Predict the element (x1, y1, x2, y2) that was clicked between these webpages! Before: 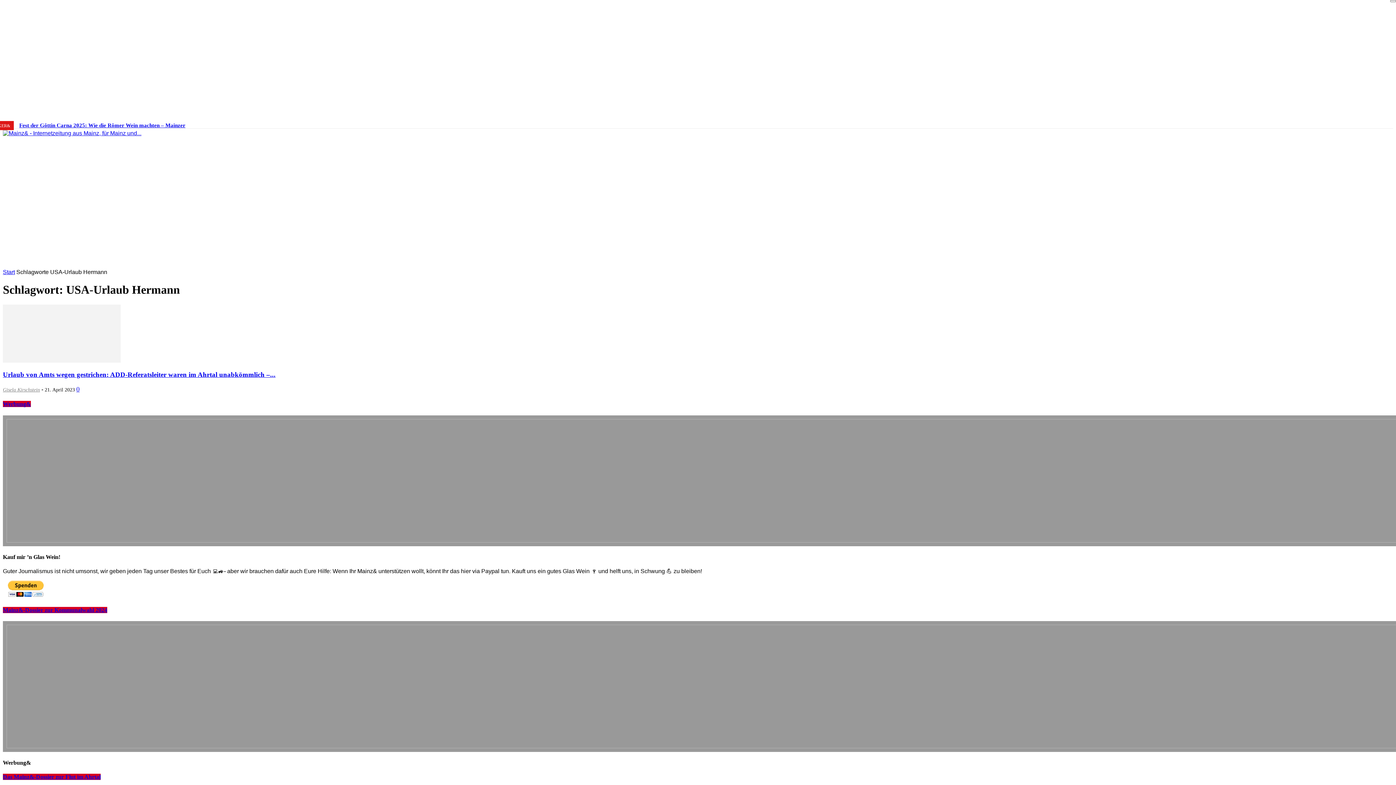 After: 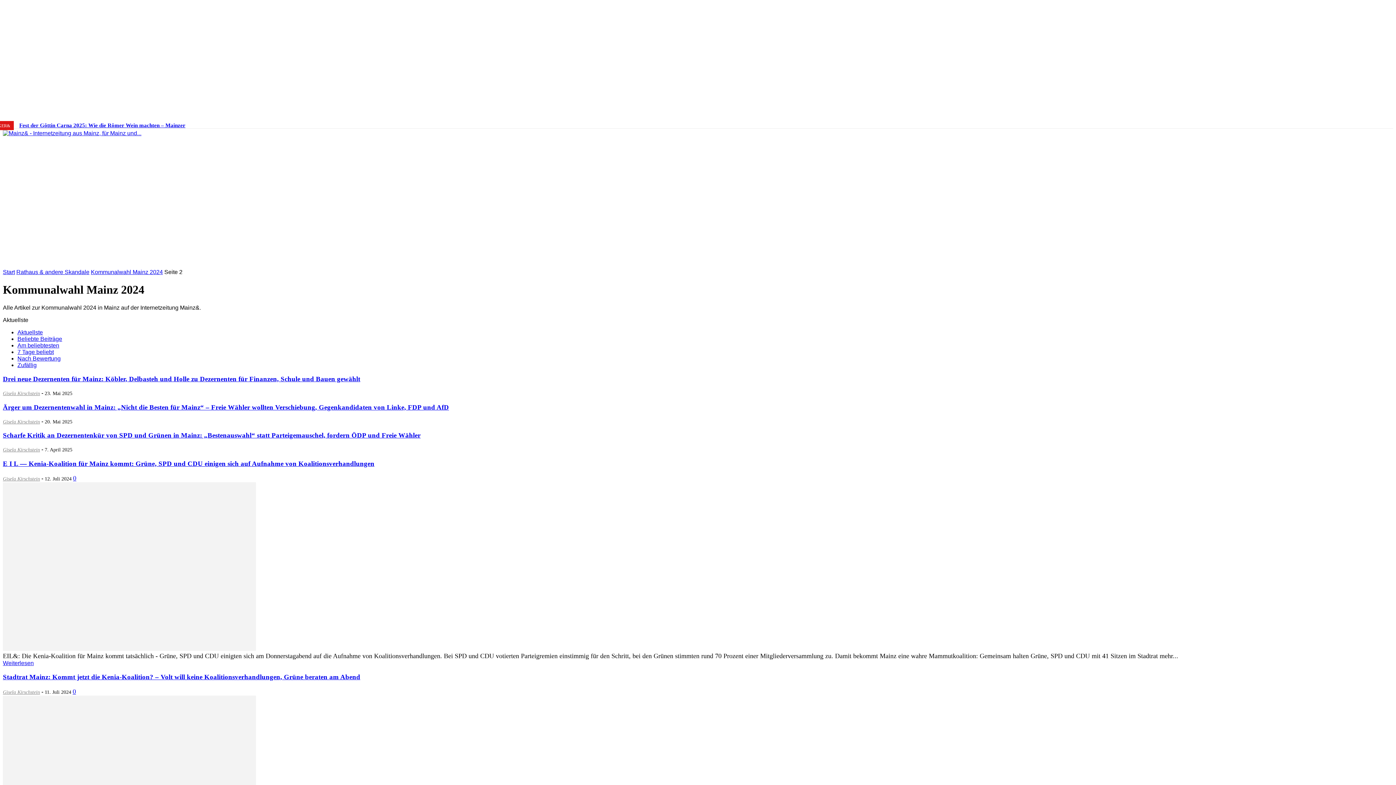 Action: bbox: (2, 621, 1408, 752)